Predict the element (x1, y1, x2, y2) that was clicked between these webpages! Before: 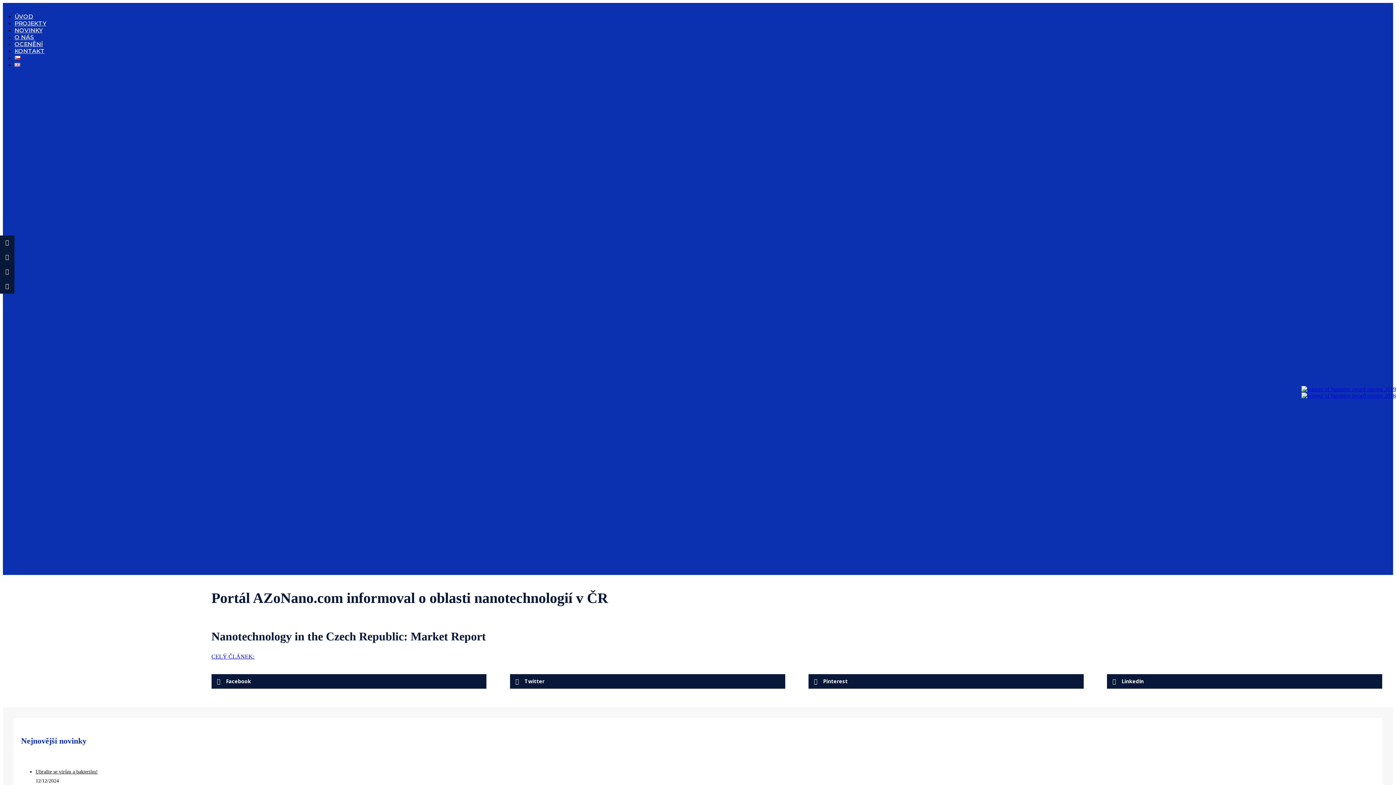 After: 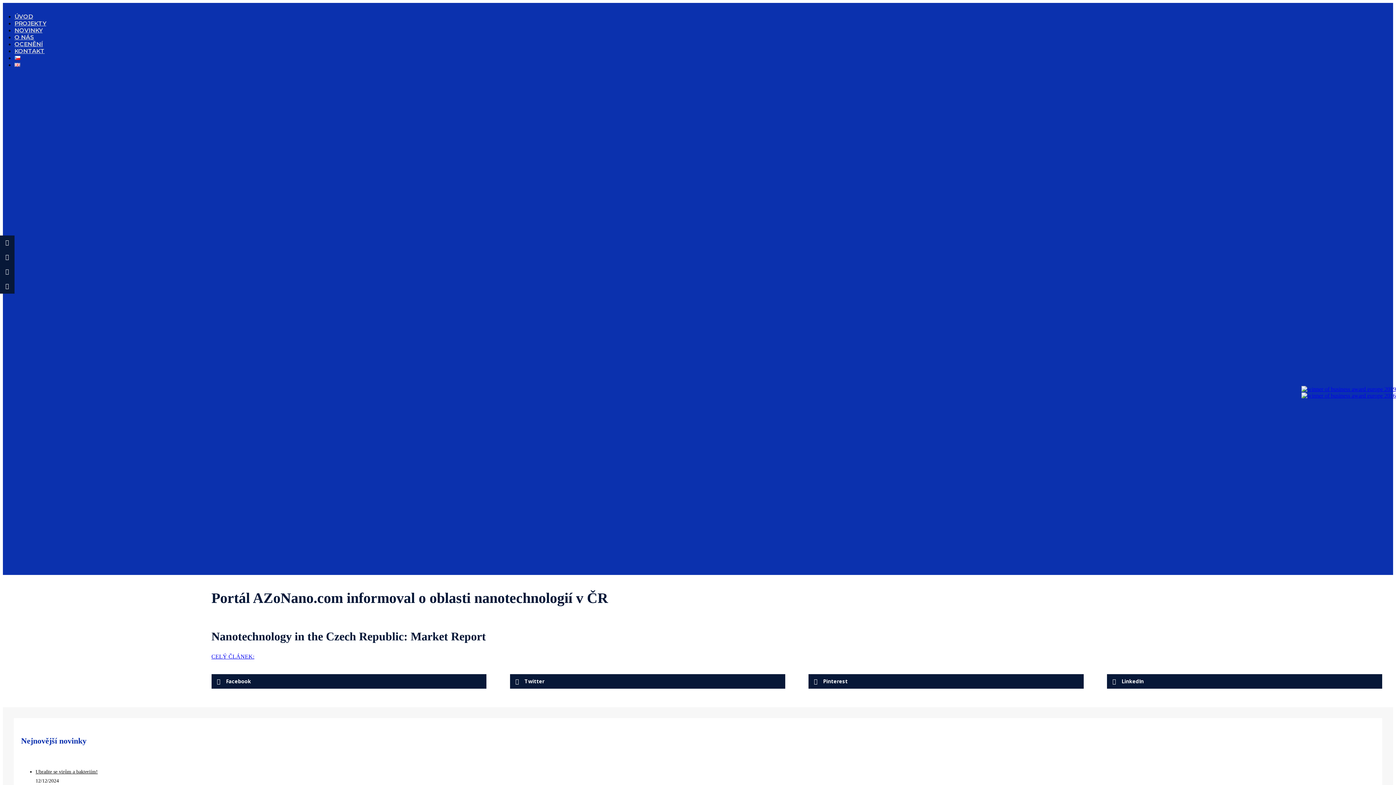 Action: bbox: (1301, 386, 1396, 392)